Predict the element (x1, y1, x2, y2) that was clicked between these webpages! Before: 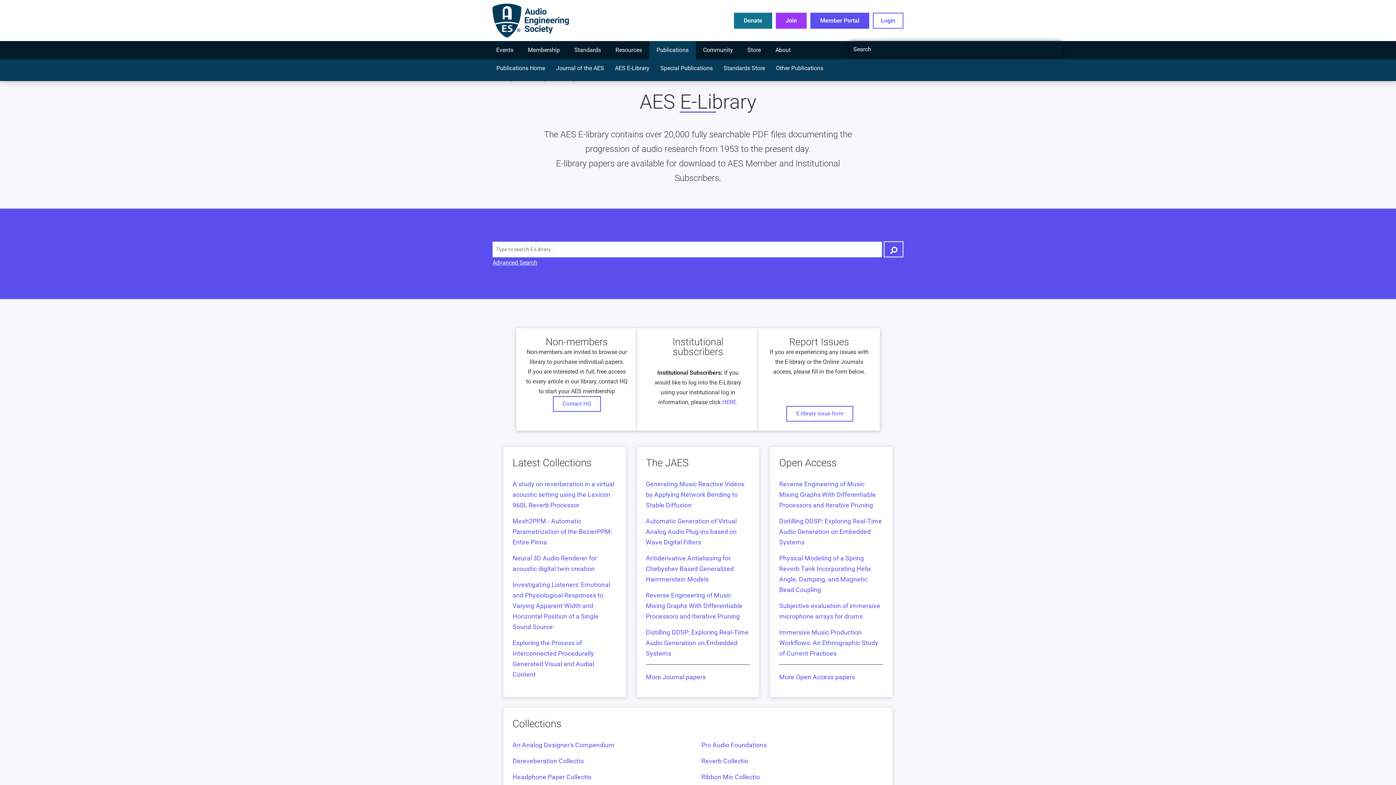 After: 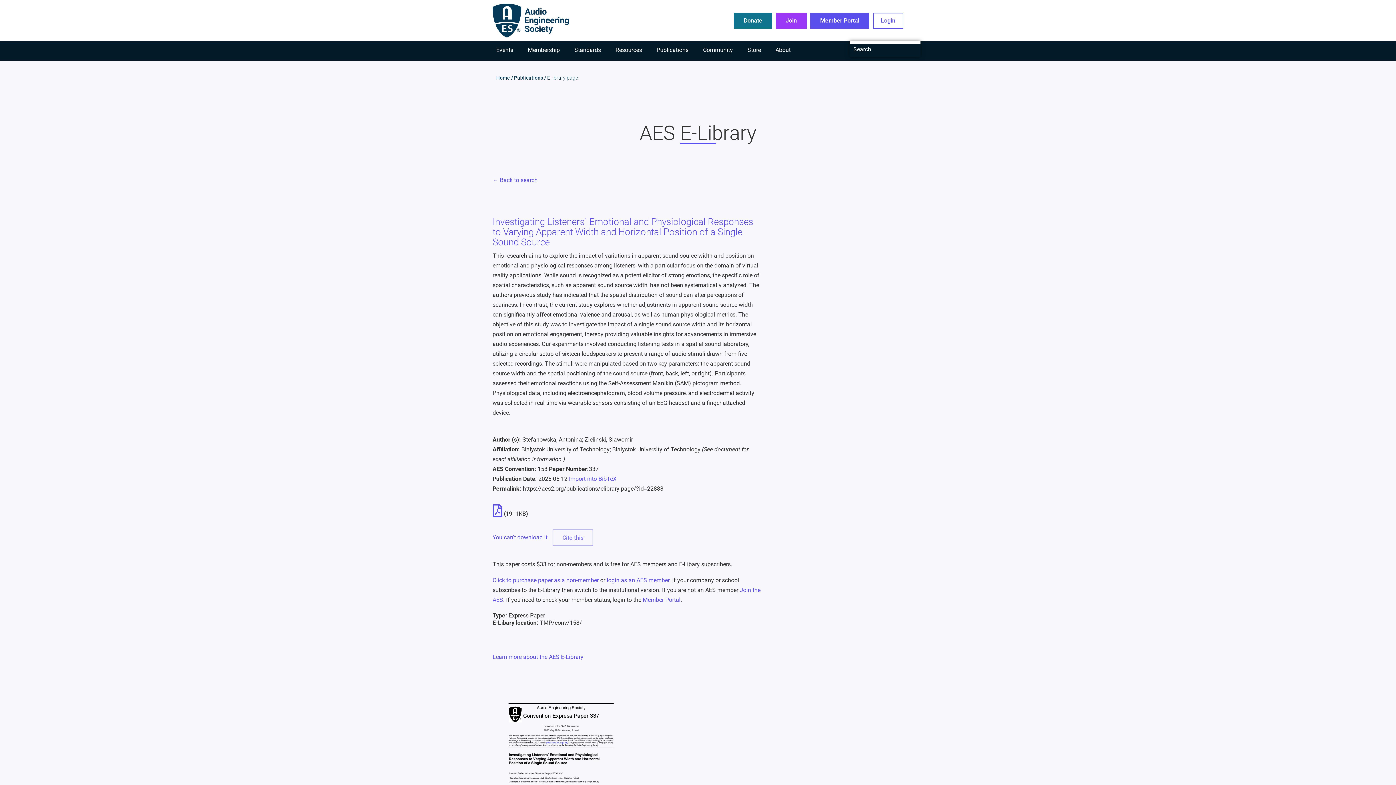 Action: bbox: (512, 581, 610, 631) label: Investigating Listeners' Emotional and Physiological Responses to Varying Apparent Width and Horizontal Position of a Single Sound Source